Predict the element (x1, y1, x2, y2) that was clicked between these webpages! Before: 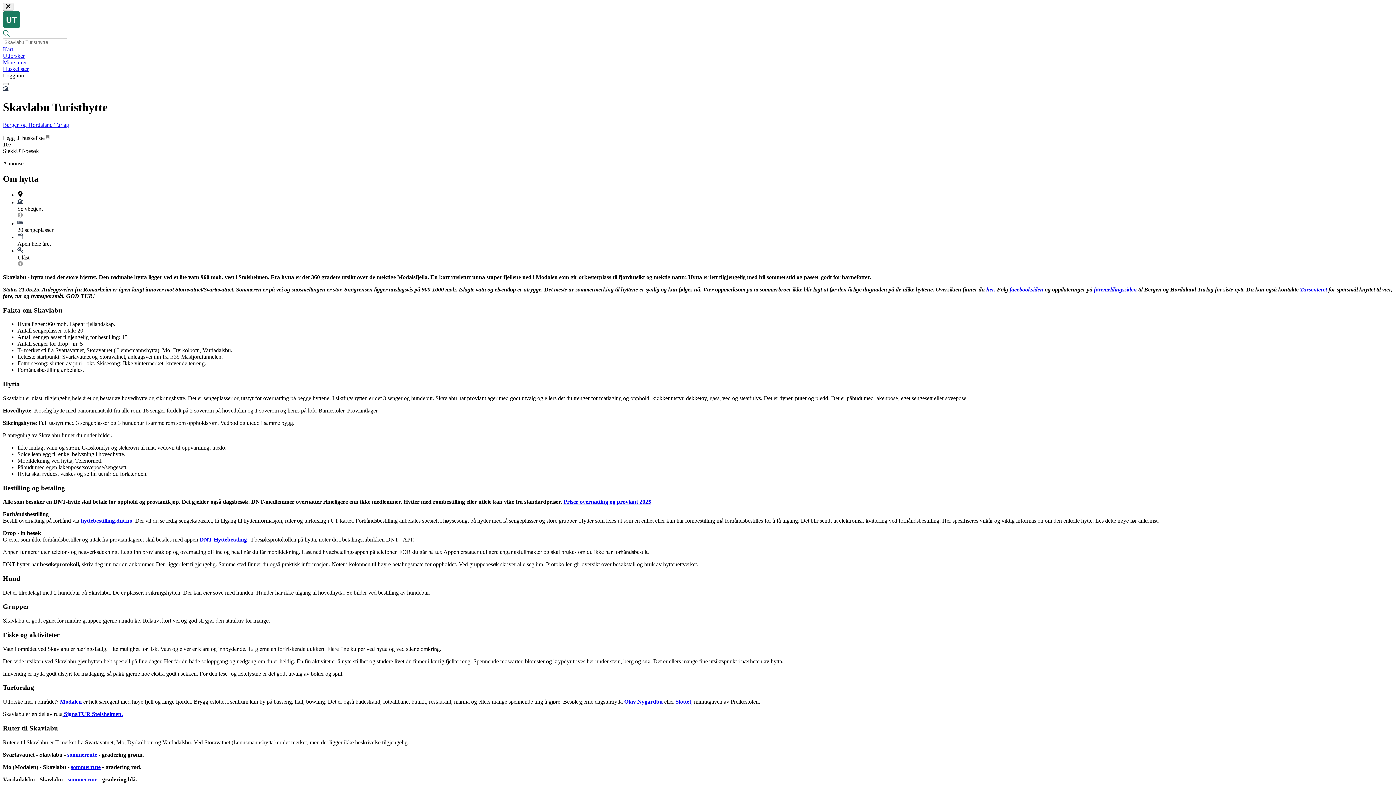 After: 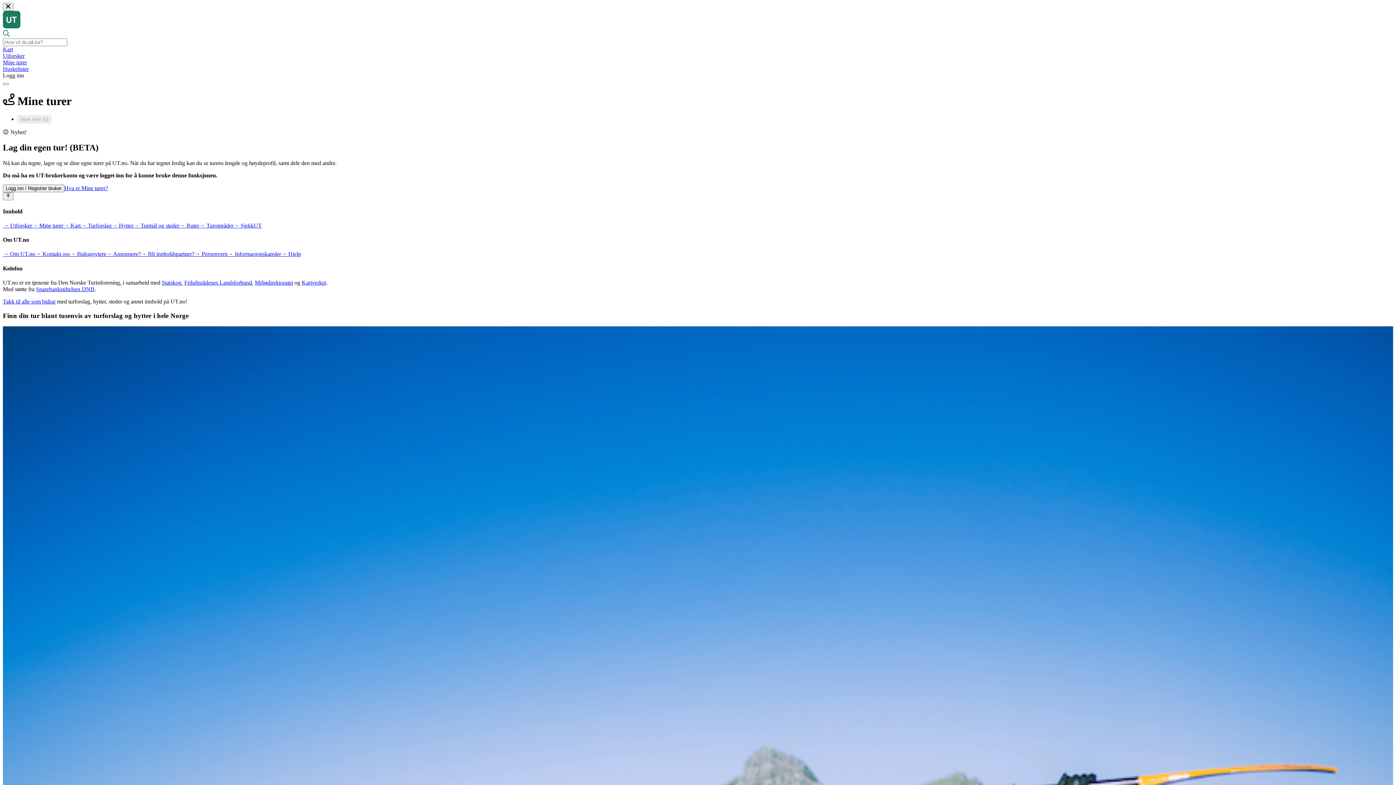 Action: label: Mine turer bbox: (2, 59, 26, 65)